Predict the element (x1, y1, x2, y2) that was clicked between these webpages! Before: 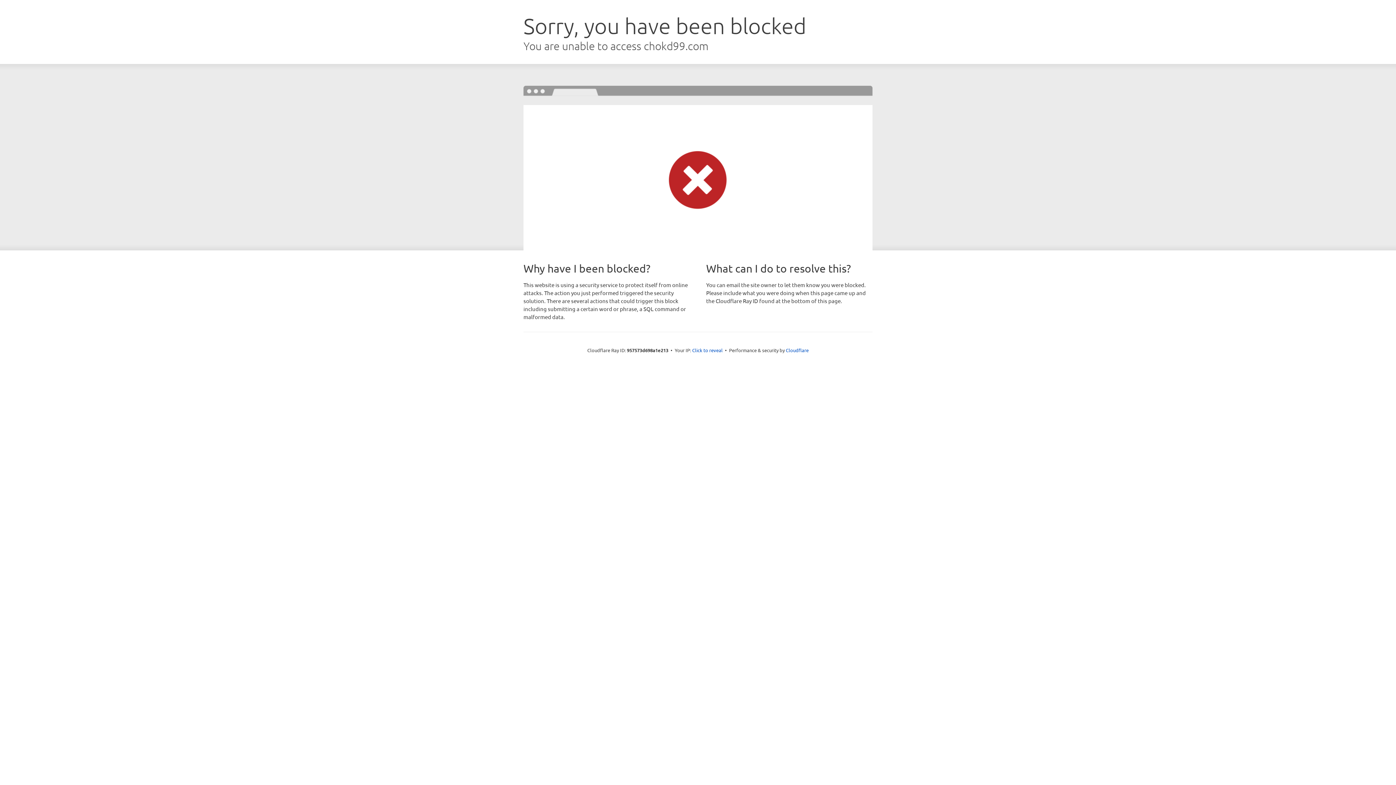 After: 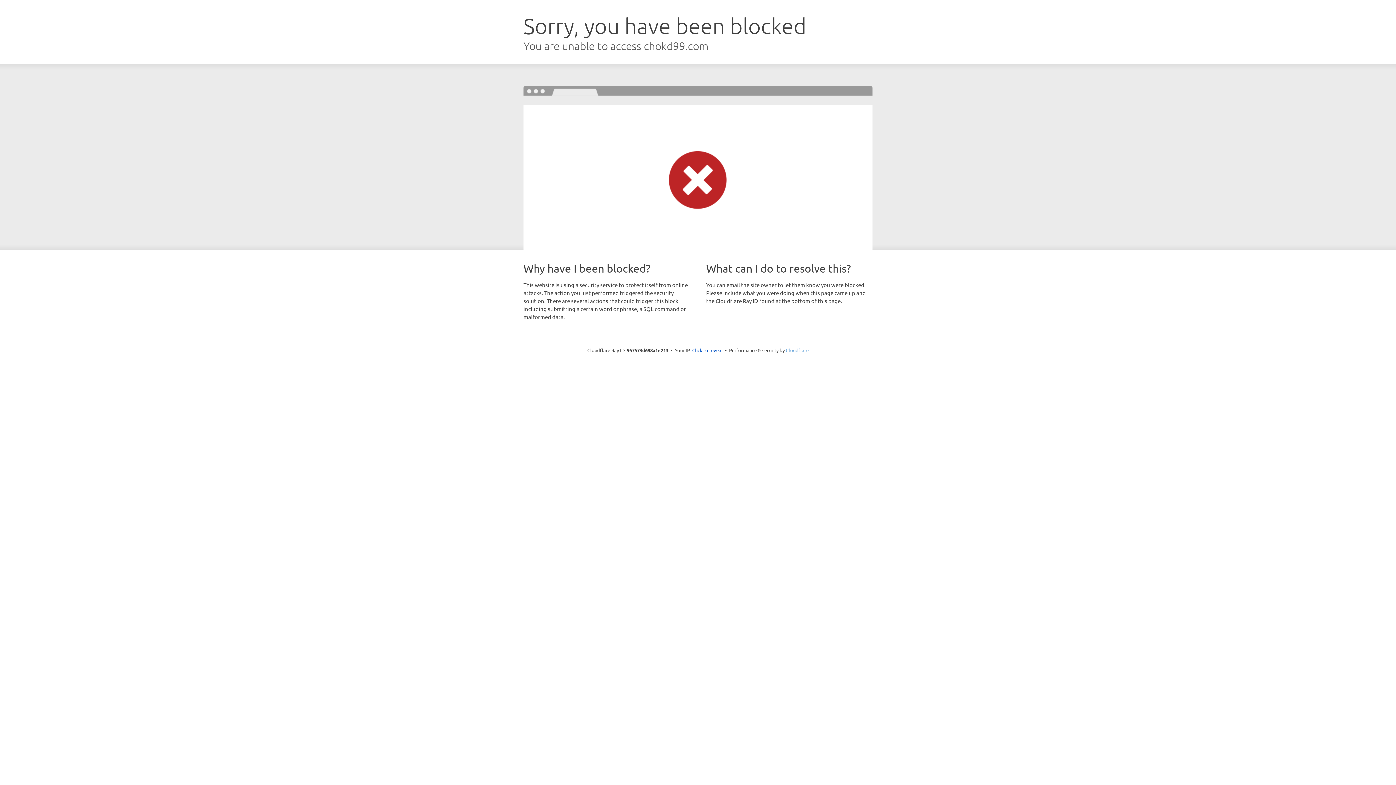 Action: label: Cloudflare bbox: (786, 347, 808, 353)